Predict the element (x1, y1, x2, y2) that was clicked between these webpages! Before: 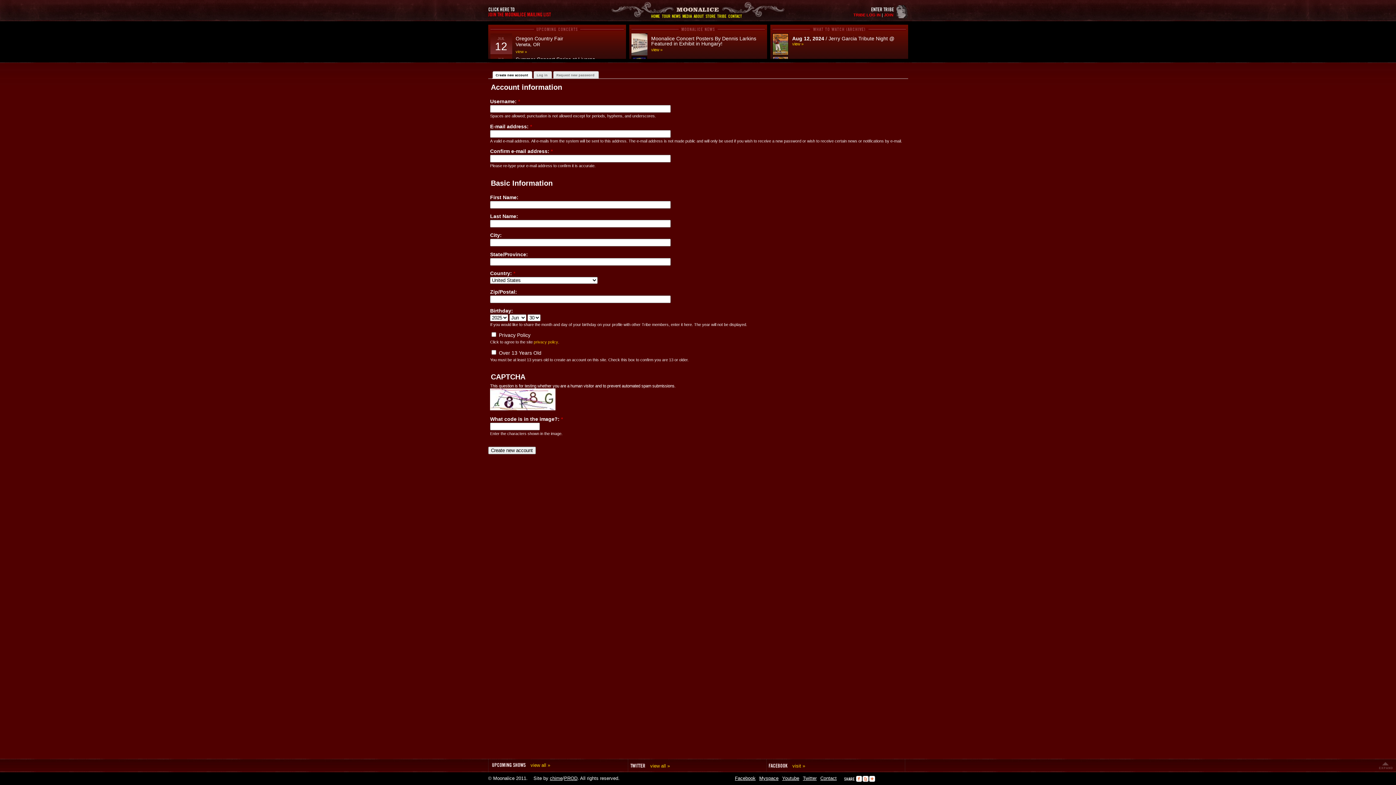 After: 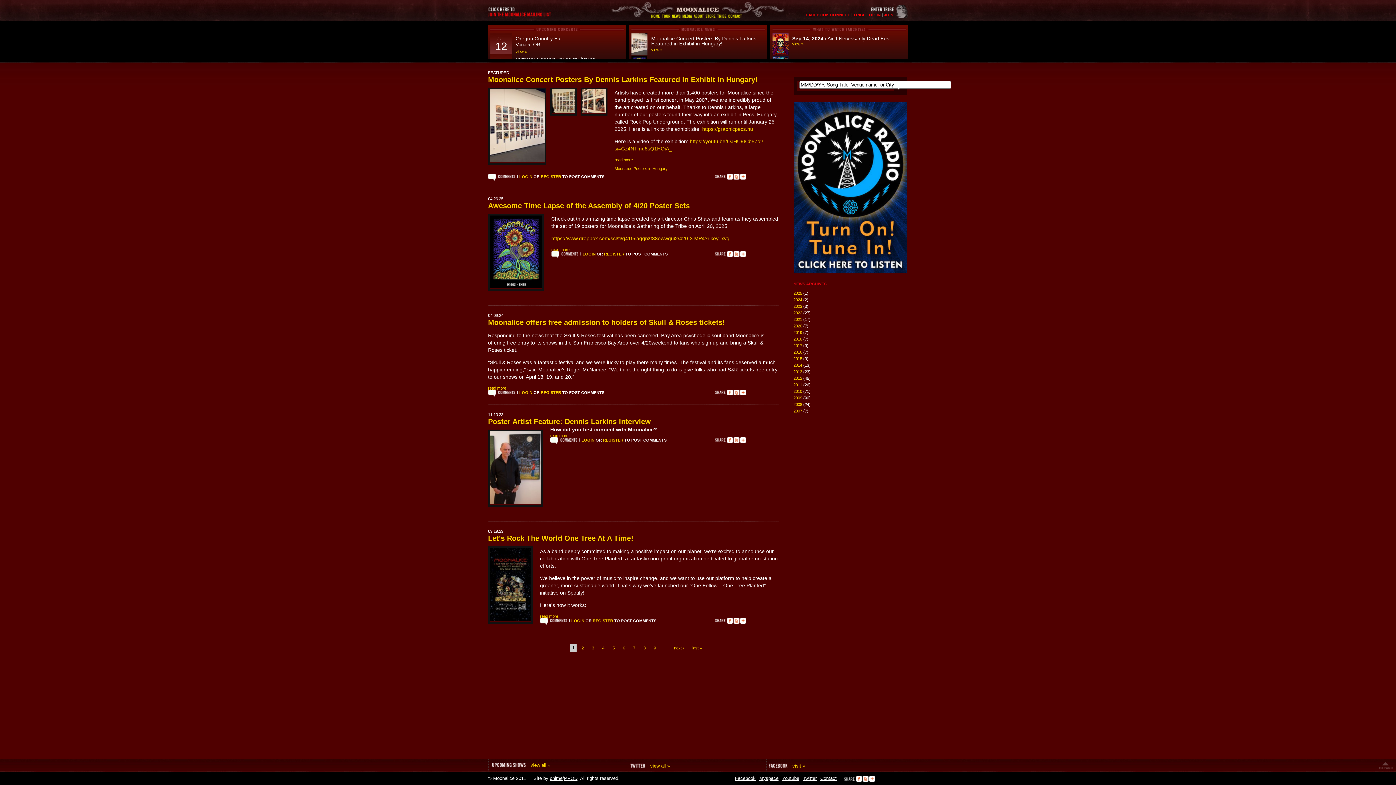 Action: bbox: (671, 14, 682, 17) label: NEWS